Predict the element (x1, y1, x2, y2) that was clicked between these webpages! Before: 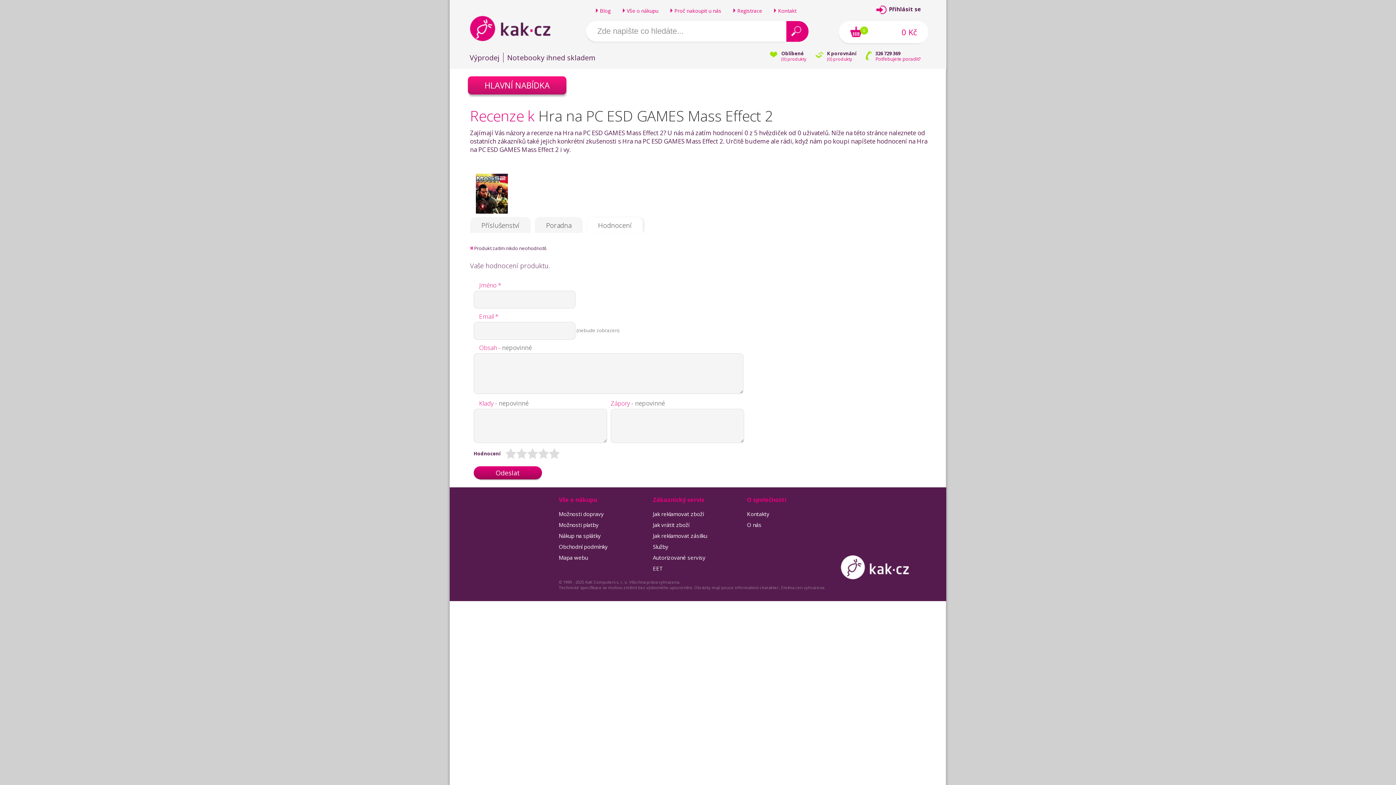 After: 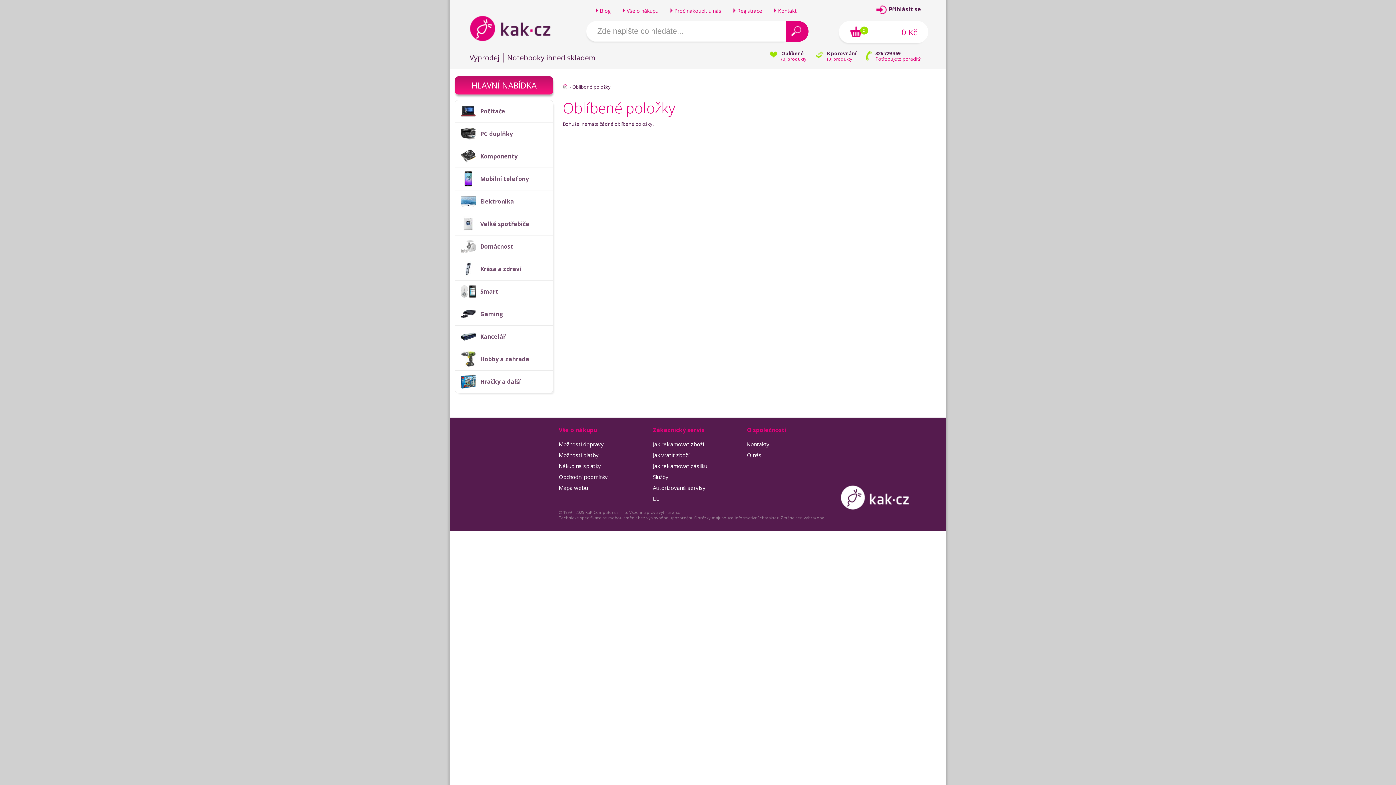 Action: label: (0) produkty bbox: (781, 56, 806, 62)